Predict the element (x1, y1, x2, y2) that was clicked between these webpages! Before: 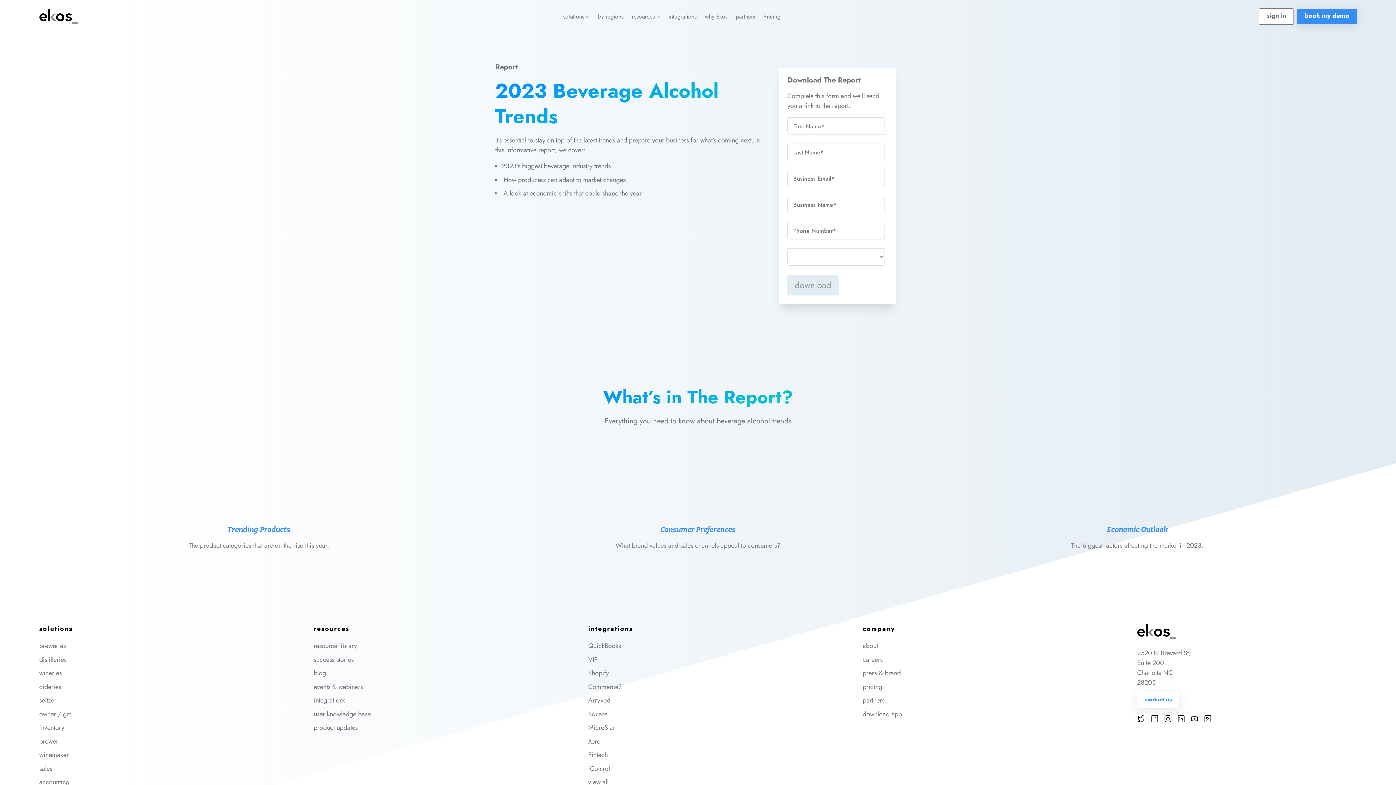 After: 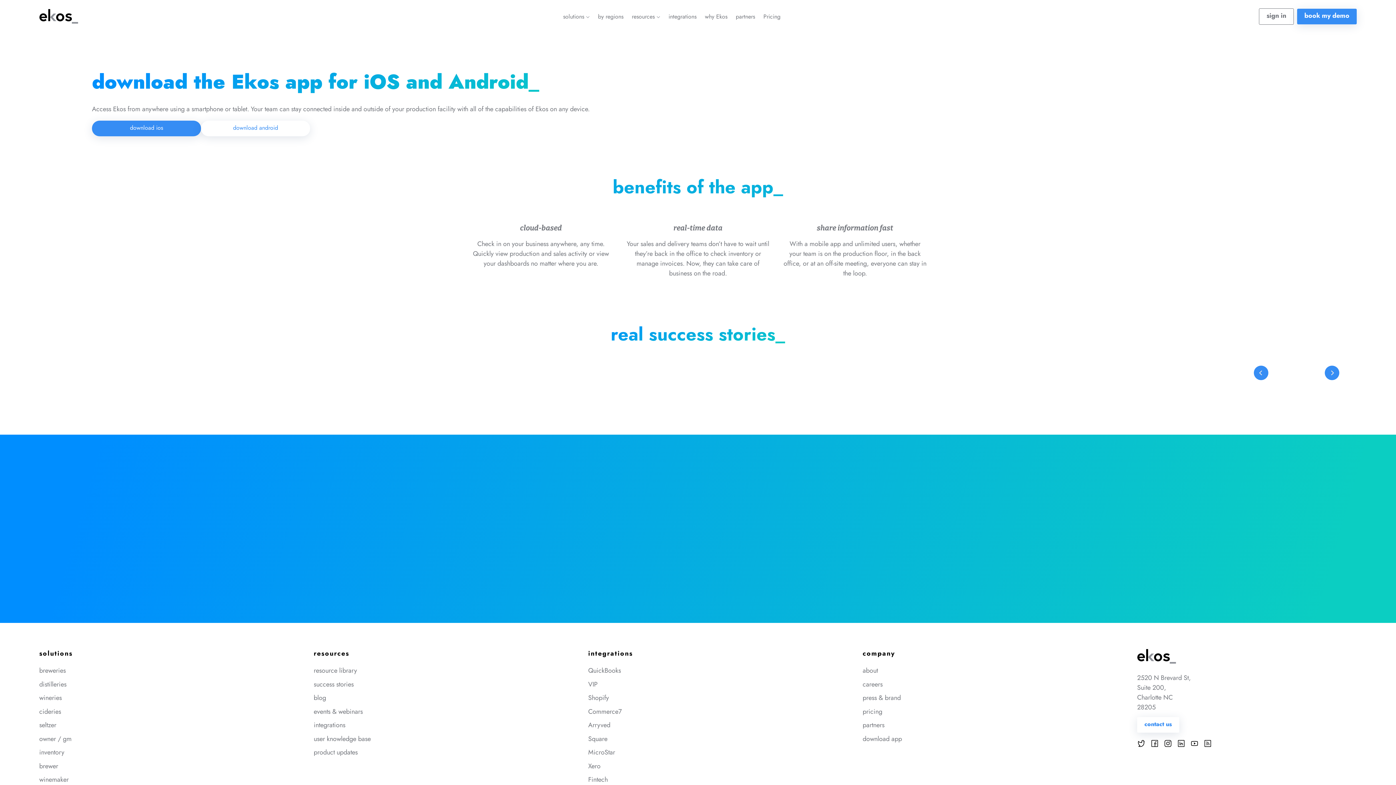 Action: bbox: (862, 709, 902, 719) label: download app